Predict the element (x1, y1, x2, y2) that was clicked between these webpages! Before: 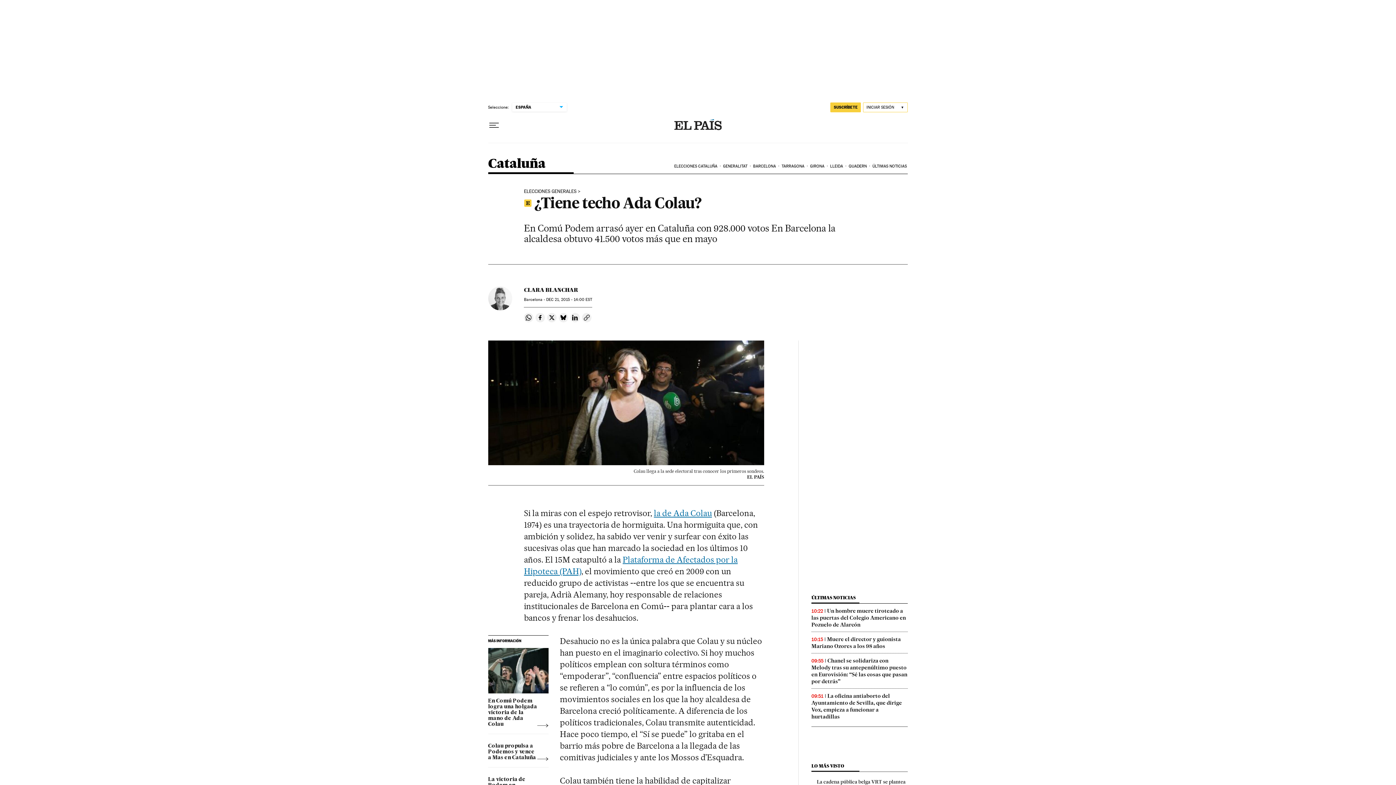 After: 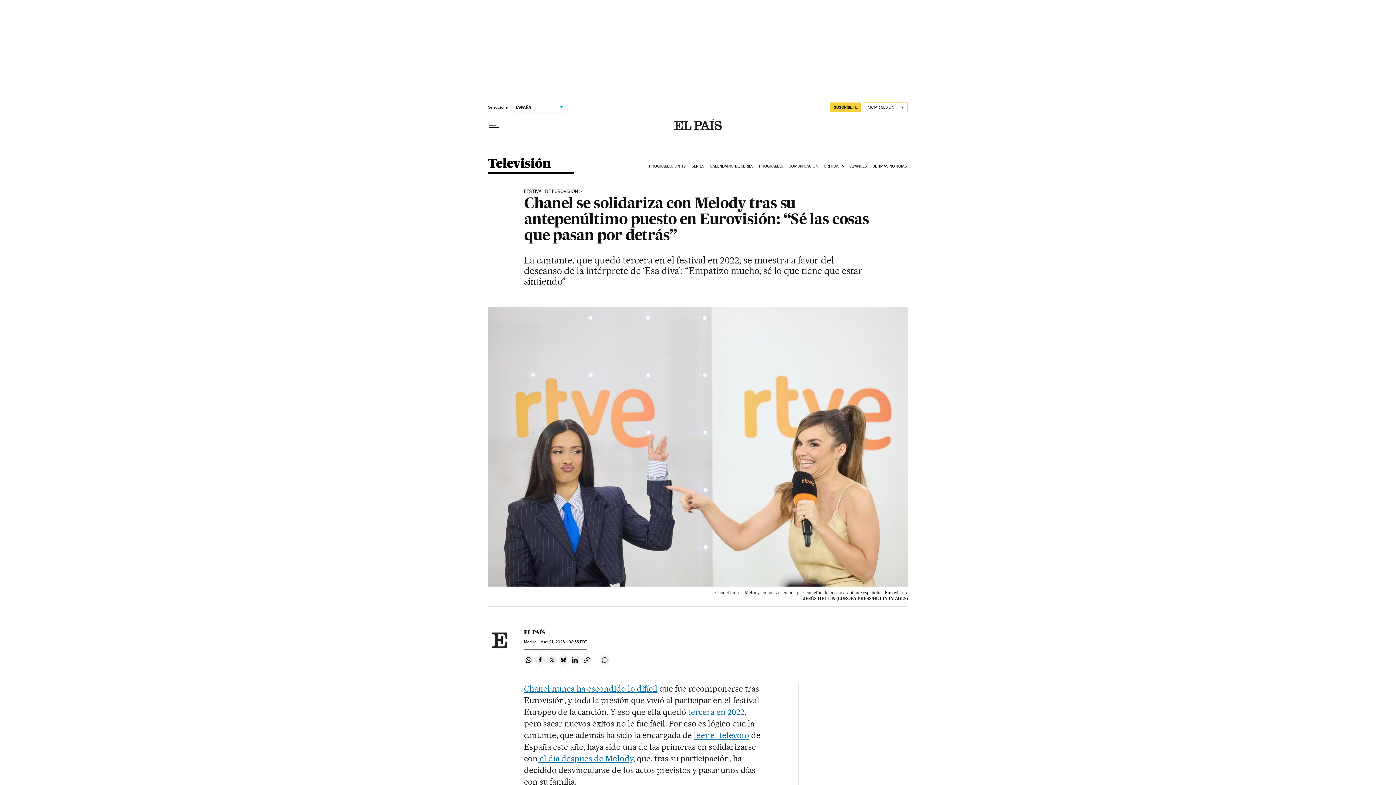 Action: bbox: (811, 657, 907, 685) label: Chanel se solidariza con Melody tras su antepenúltimo puesto en Eurovisión: “Sé las cosas que pasan por detrás”